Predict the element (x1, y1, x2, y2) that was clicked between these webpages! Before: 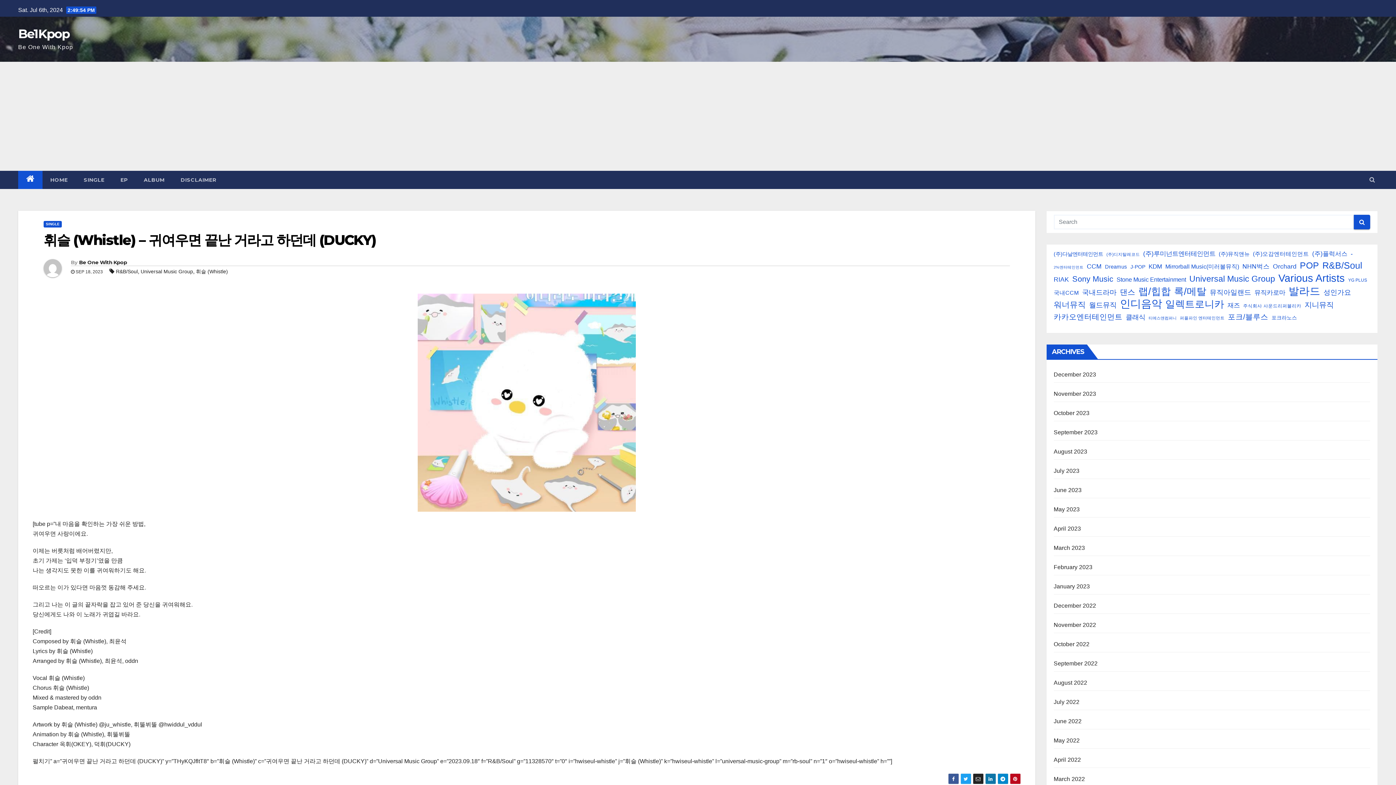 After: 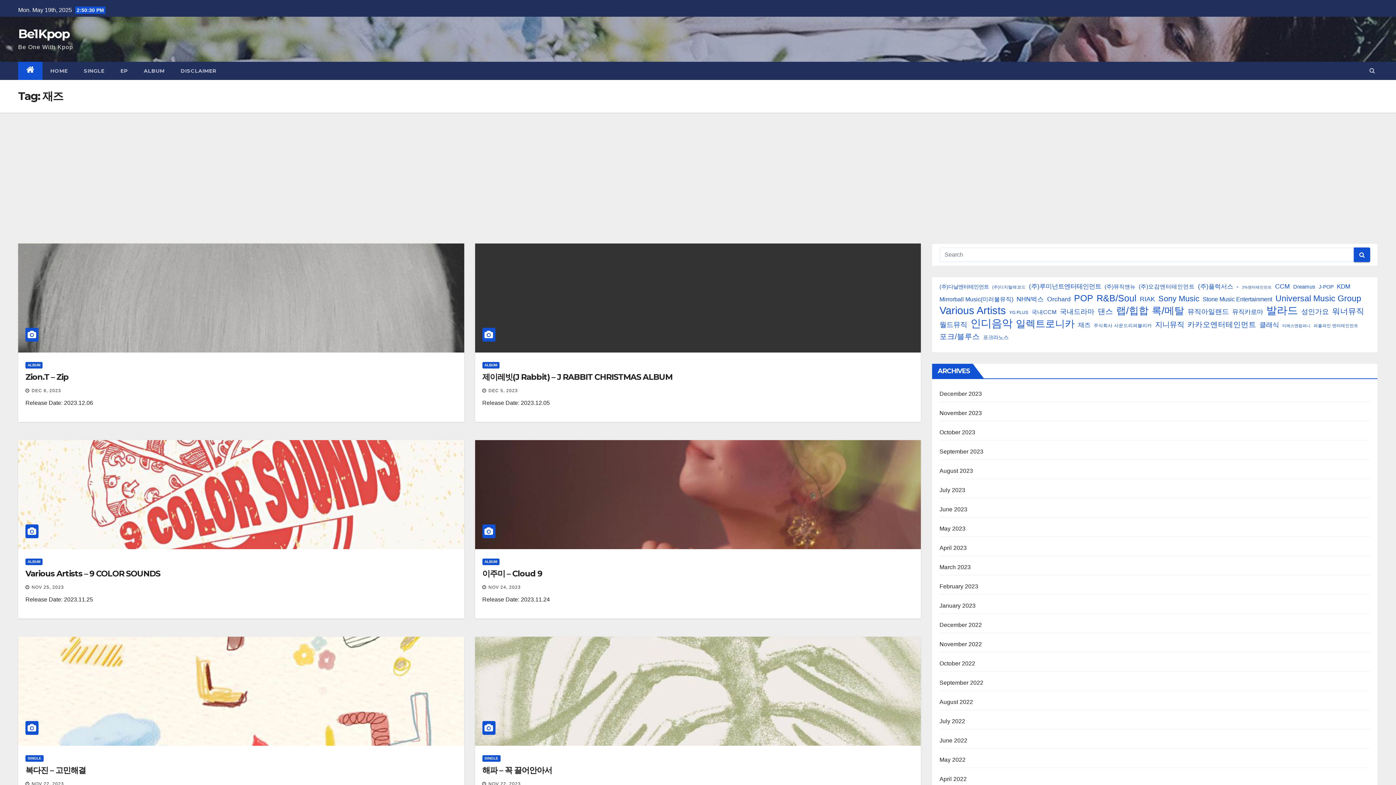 Action: bbox: (1227, 300, 1240, 310) label: 재즈 (6,969 items)